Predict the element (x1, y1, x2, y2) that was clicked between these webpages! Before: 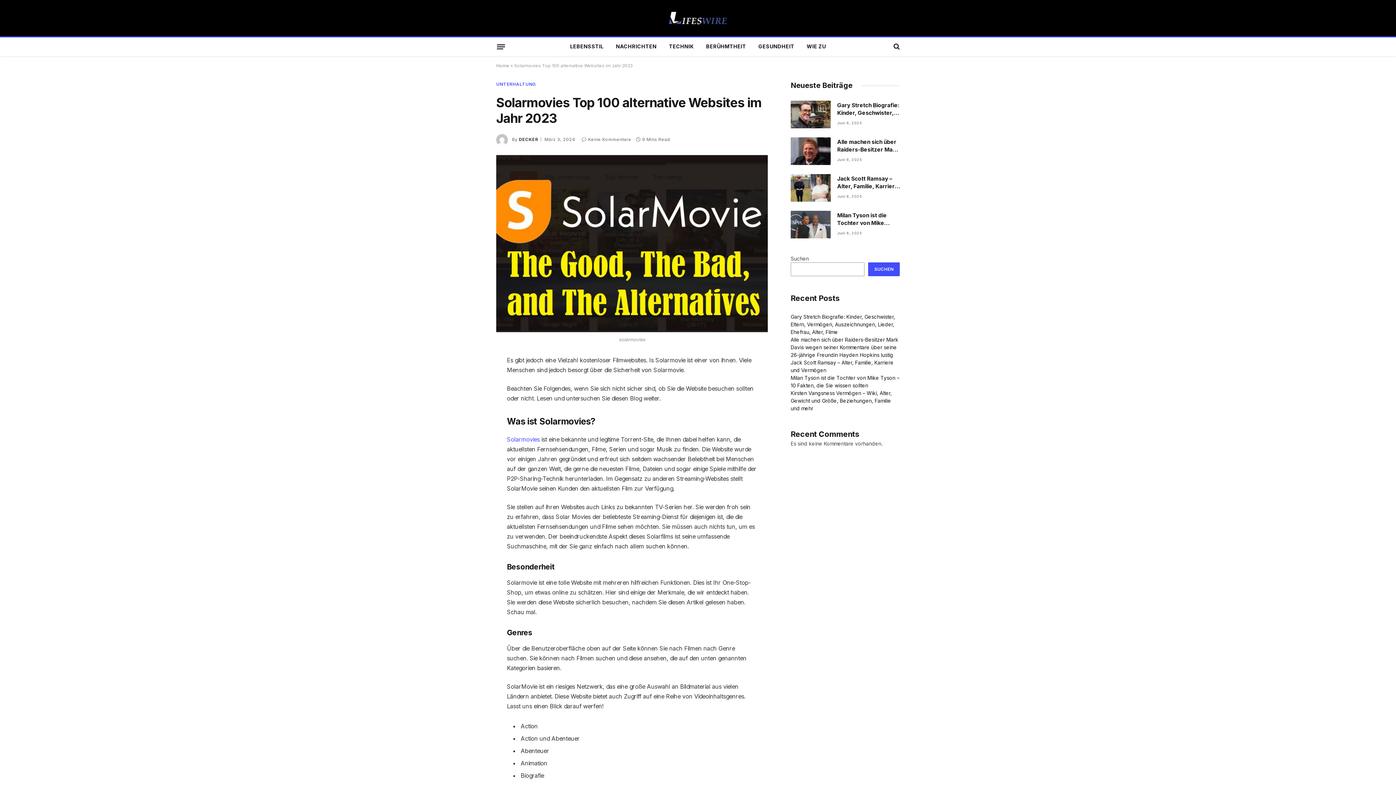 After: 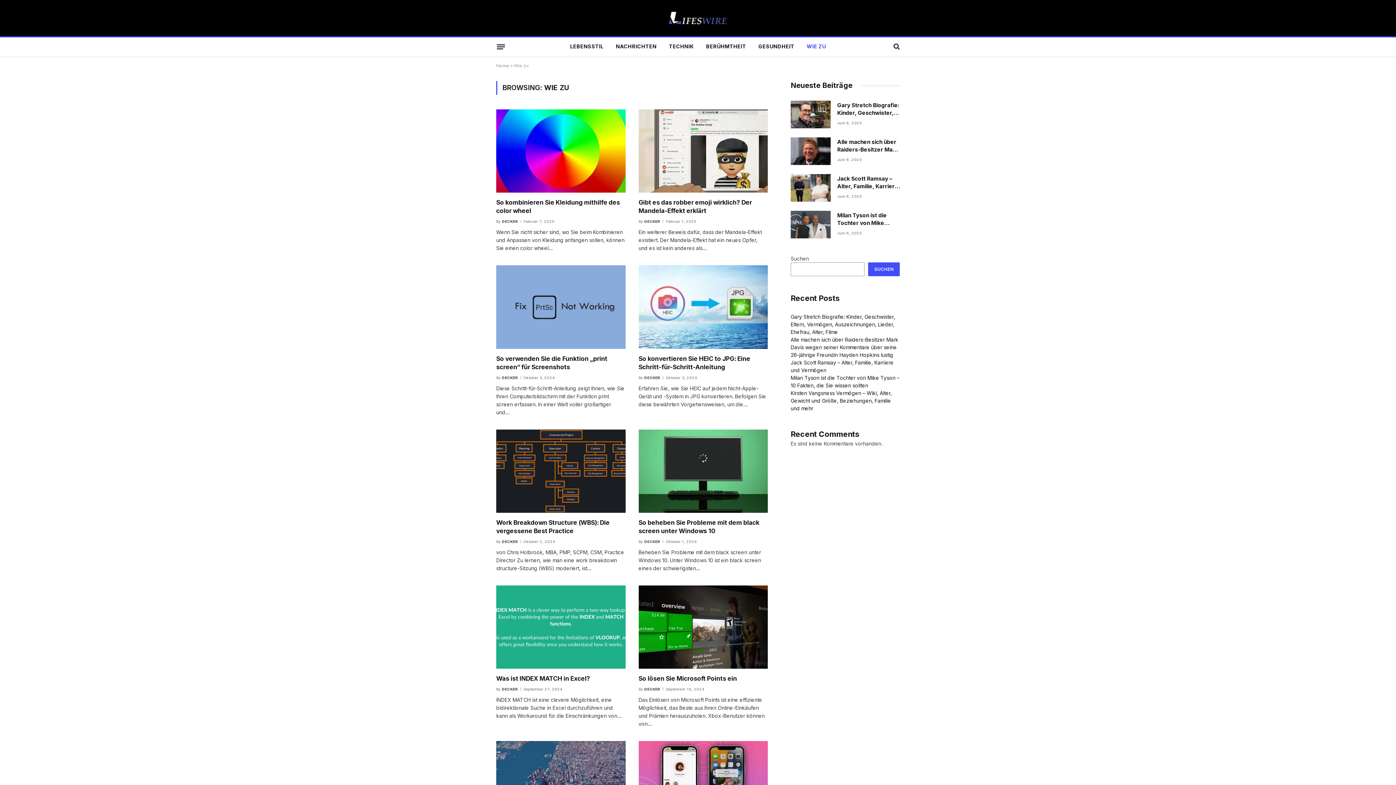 Action: label: WIE ZU bbox: (800, 37, 832, 55)